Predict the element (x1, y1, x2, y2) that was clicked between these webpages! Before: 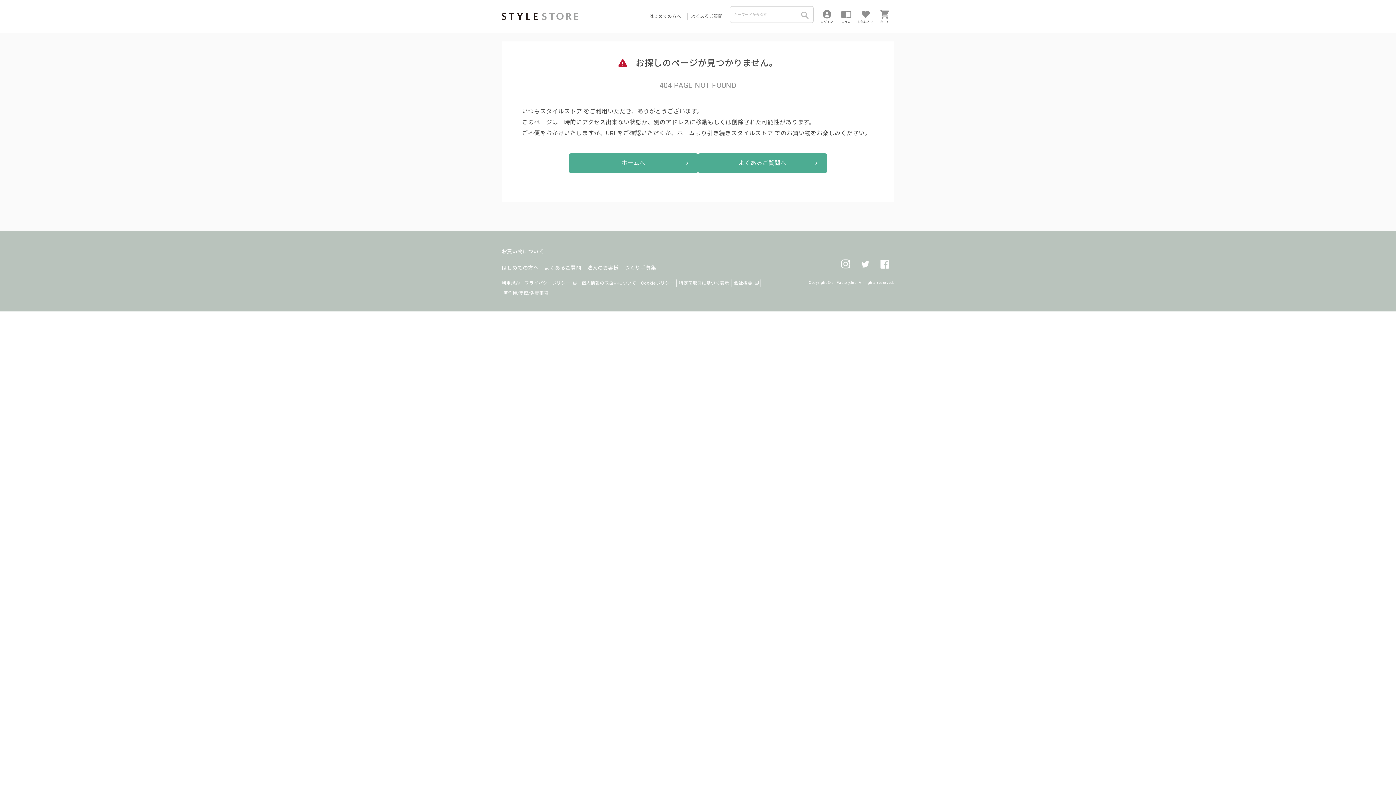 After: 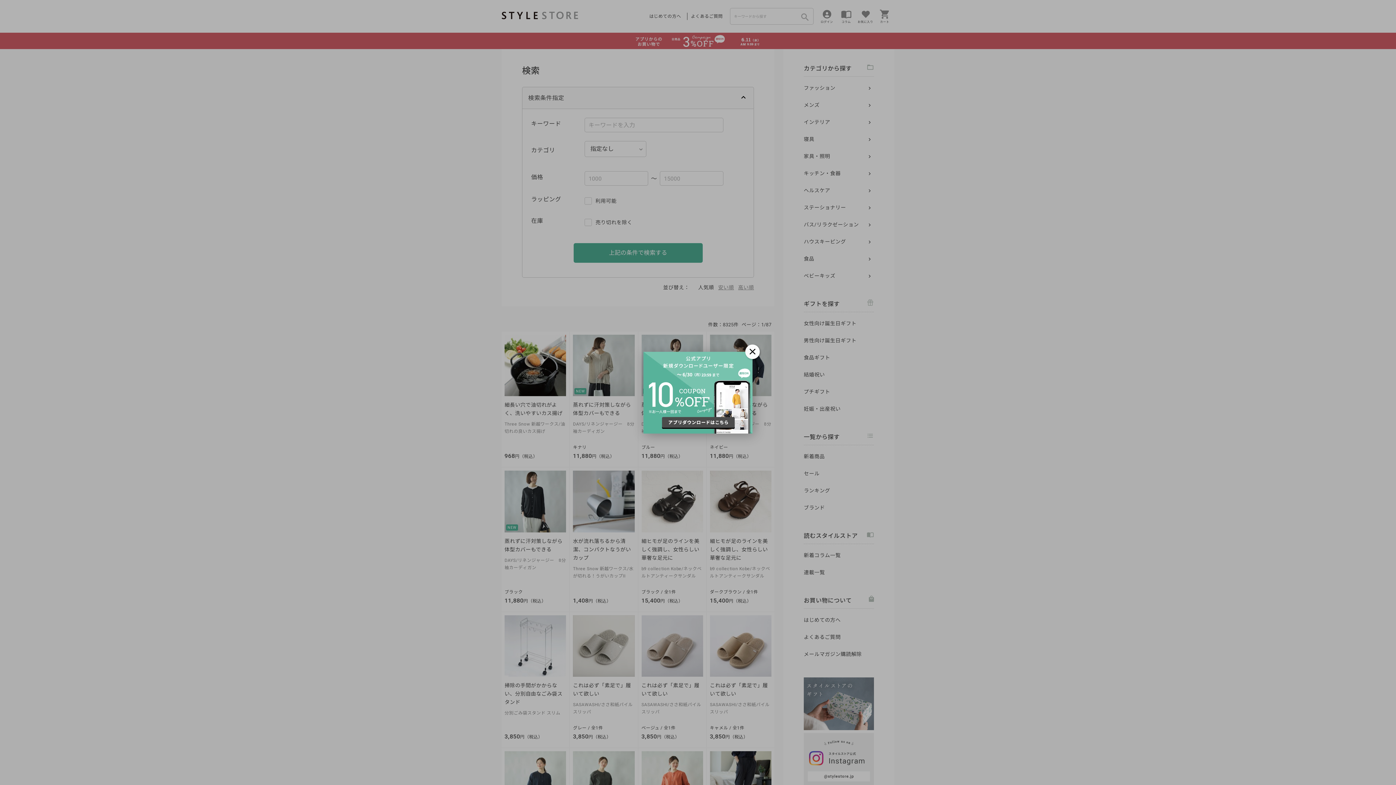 Action: bbox: (798, 8, 813, 21)